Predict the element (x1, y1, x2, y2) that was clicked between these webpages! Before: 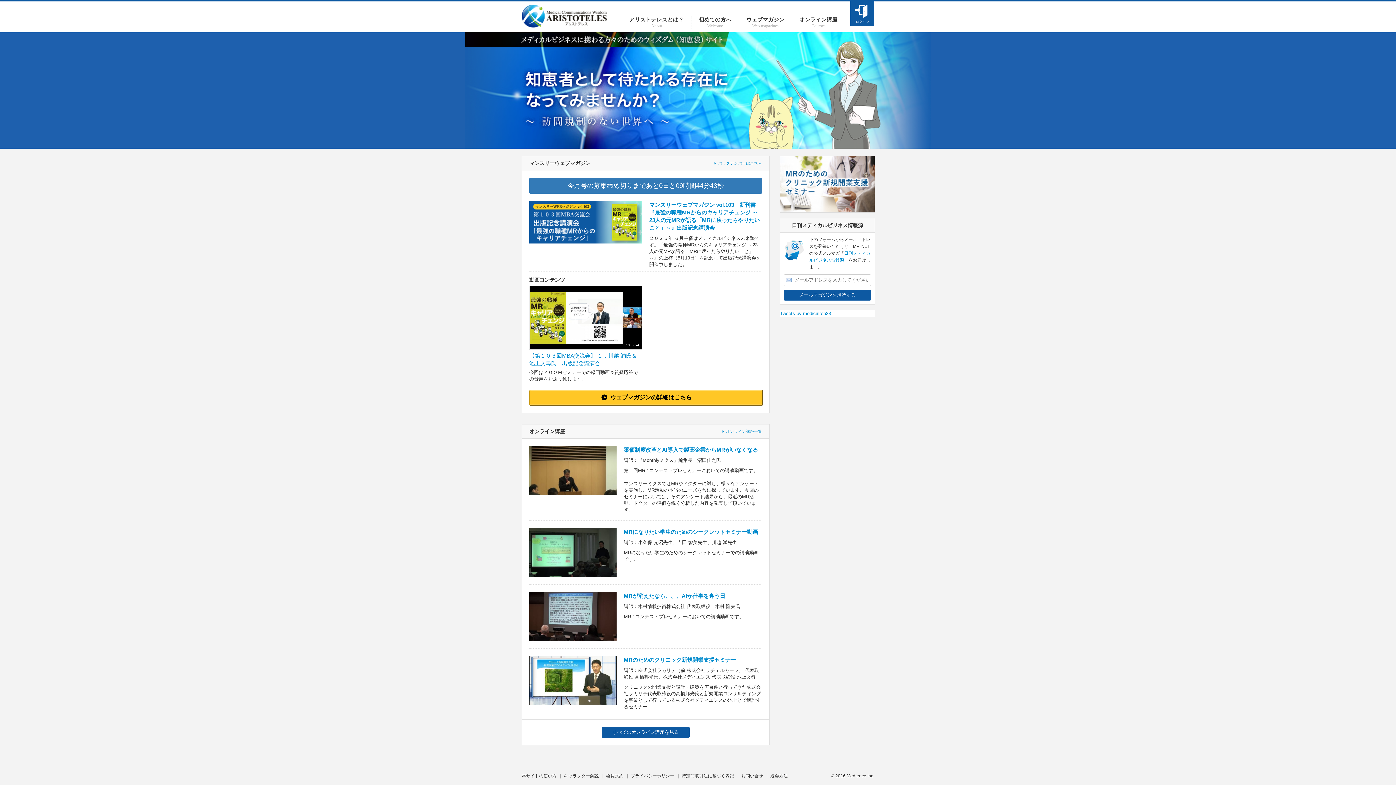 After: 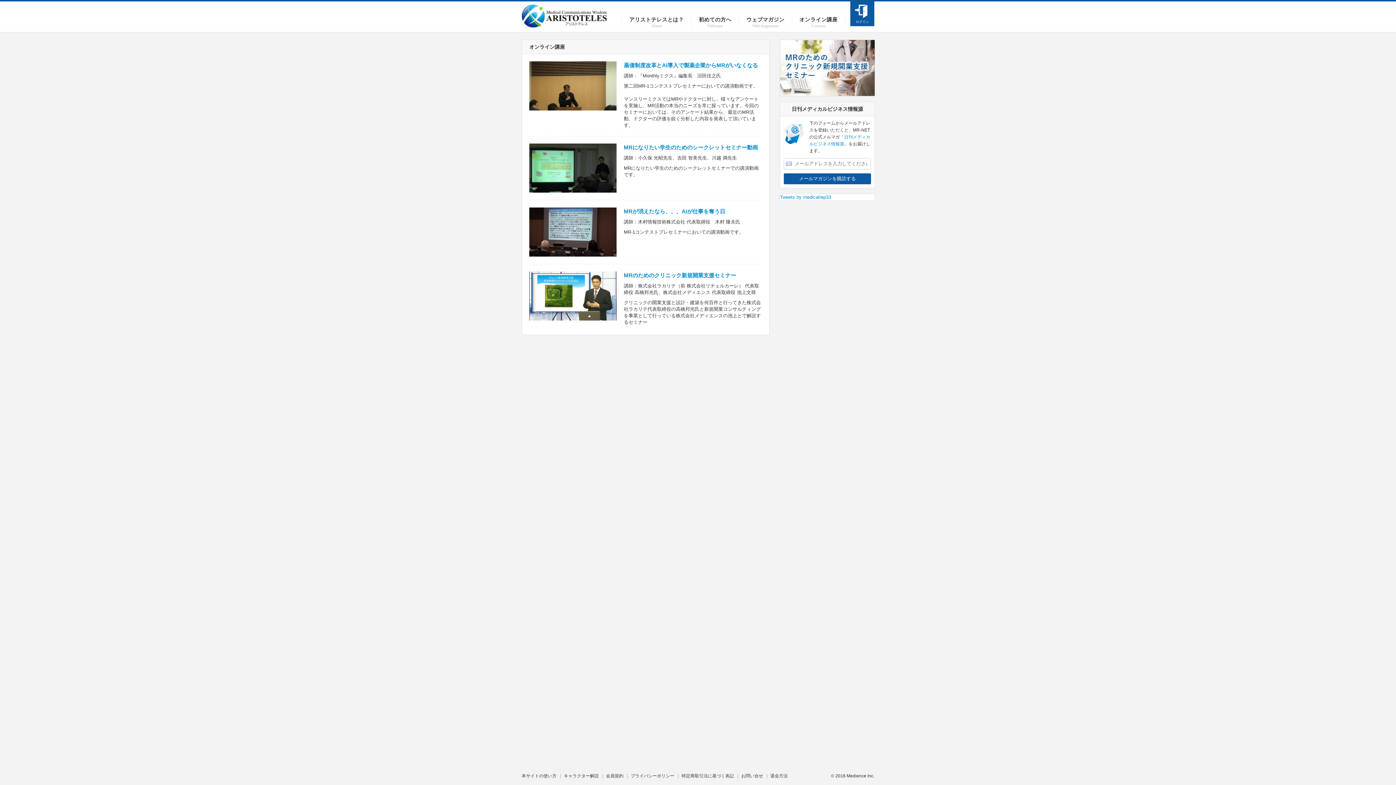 Action: label: オンライン講座一覧 bbox: (720, 429, 762, 433)